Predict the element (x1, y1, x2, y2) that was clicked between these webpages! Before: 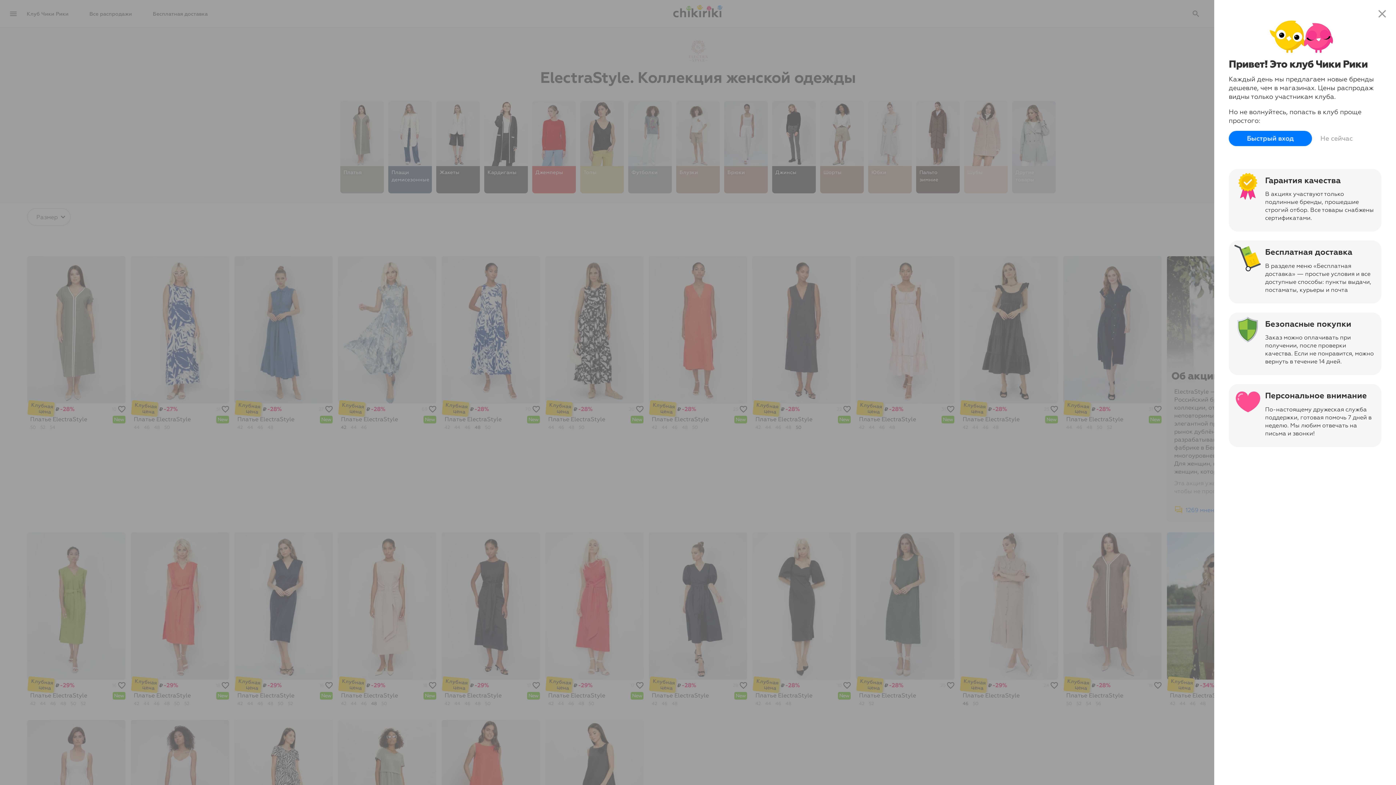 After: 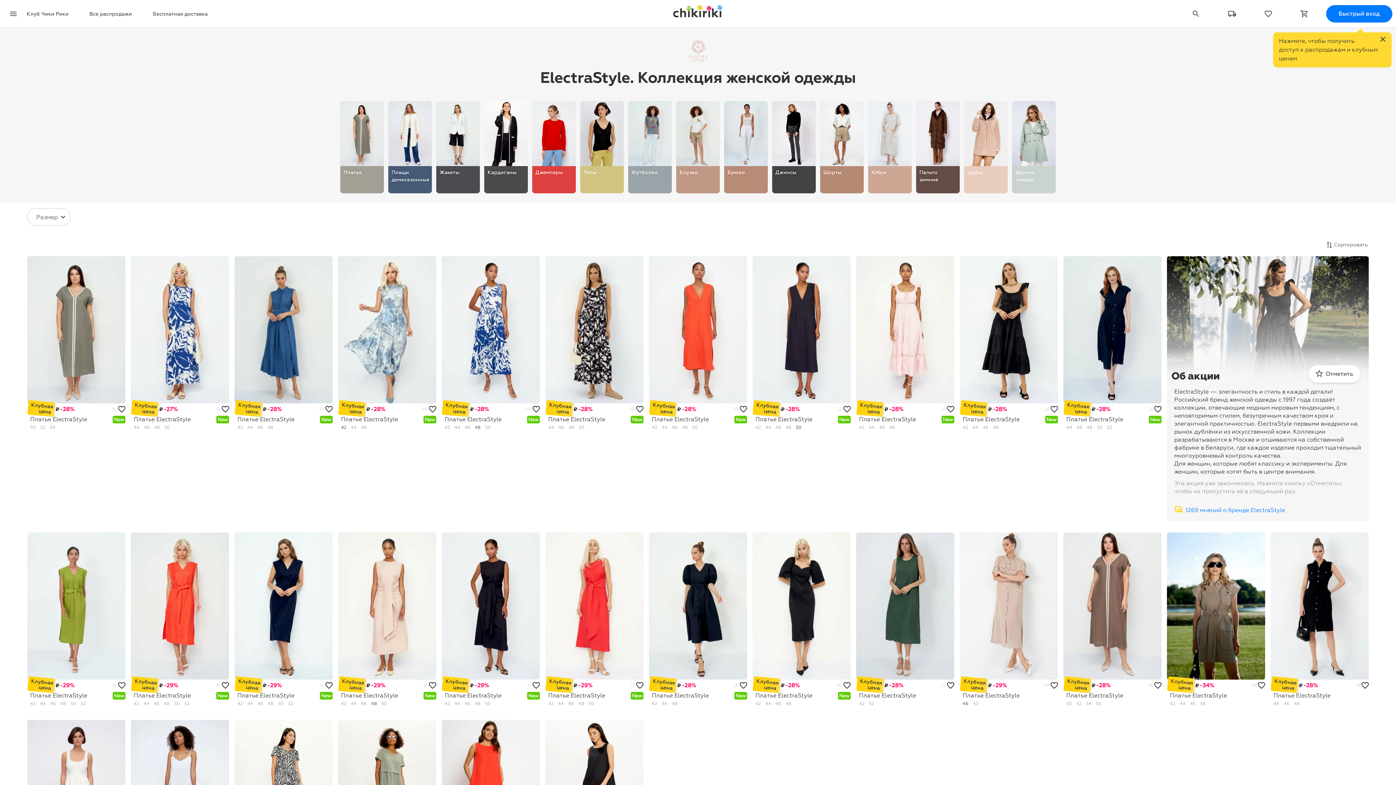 Action: bbox: (1313, 130, 1360, 146) label: Не сейчас